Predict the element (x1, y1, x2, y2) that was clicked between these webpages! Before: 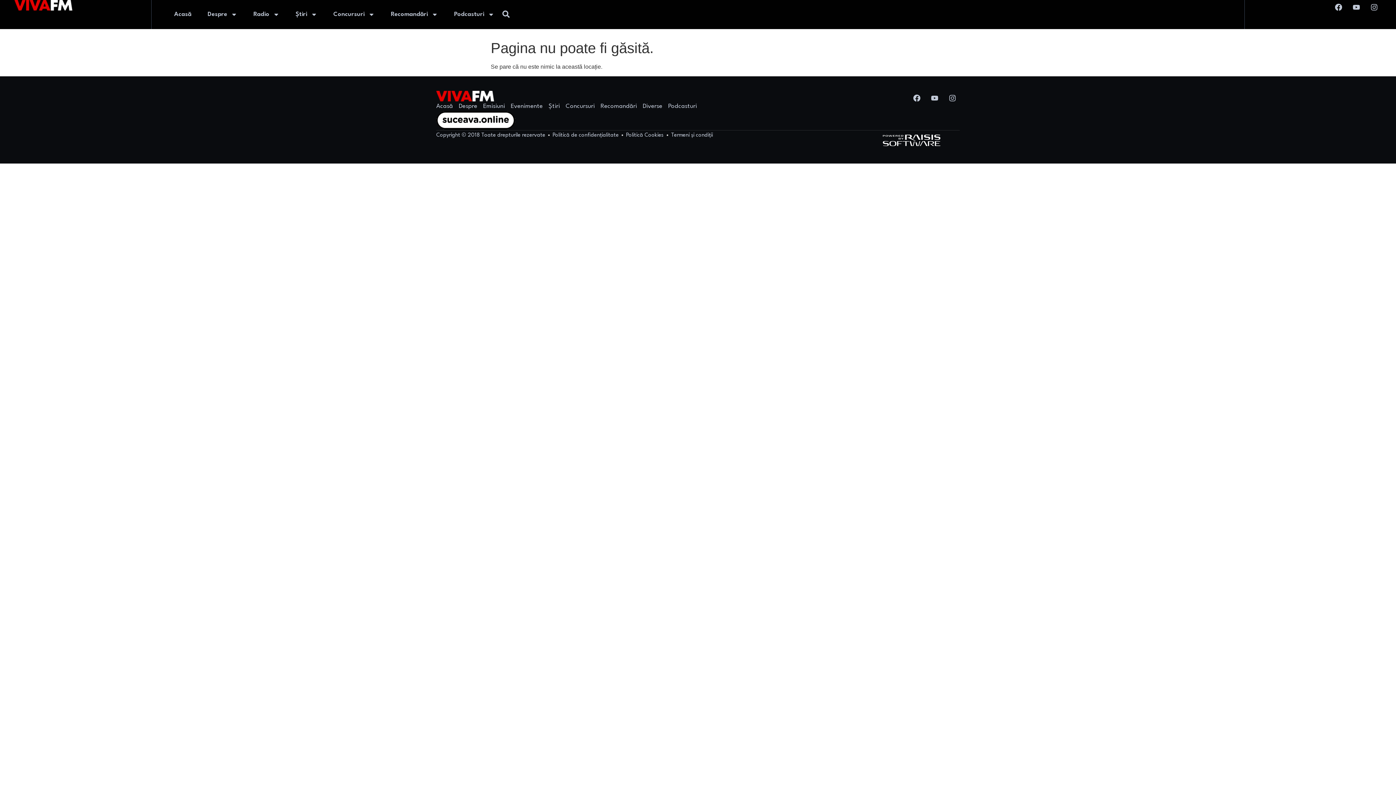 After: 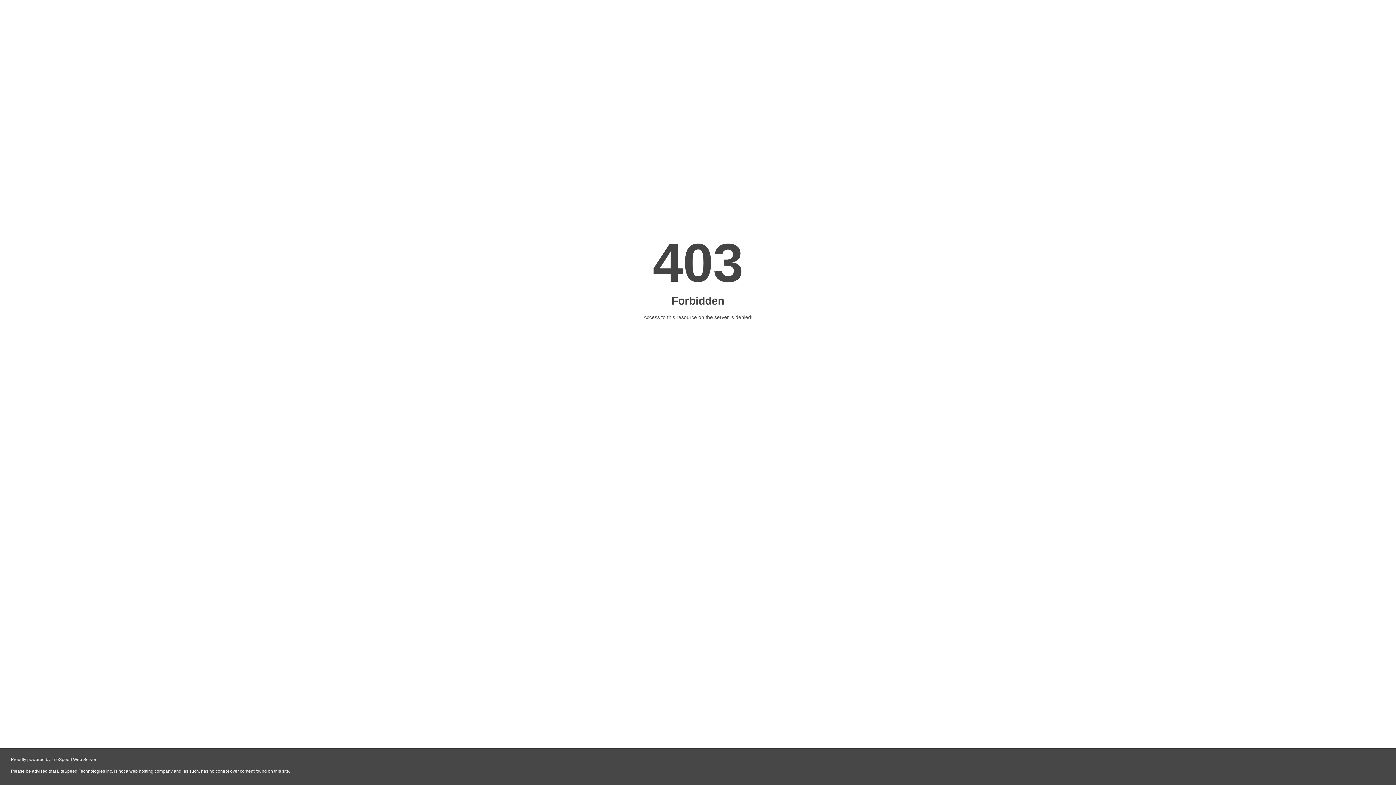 Action: bbox: (881, 131, 944, 149)